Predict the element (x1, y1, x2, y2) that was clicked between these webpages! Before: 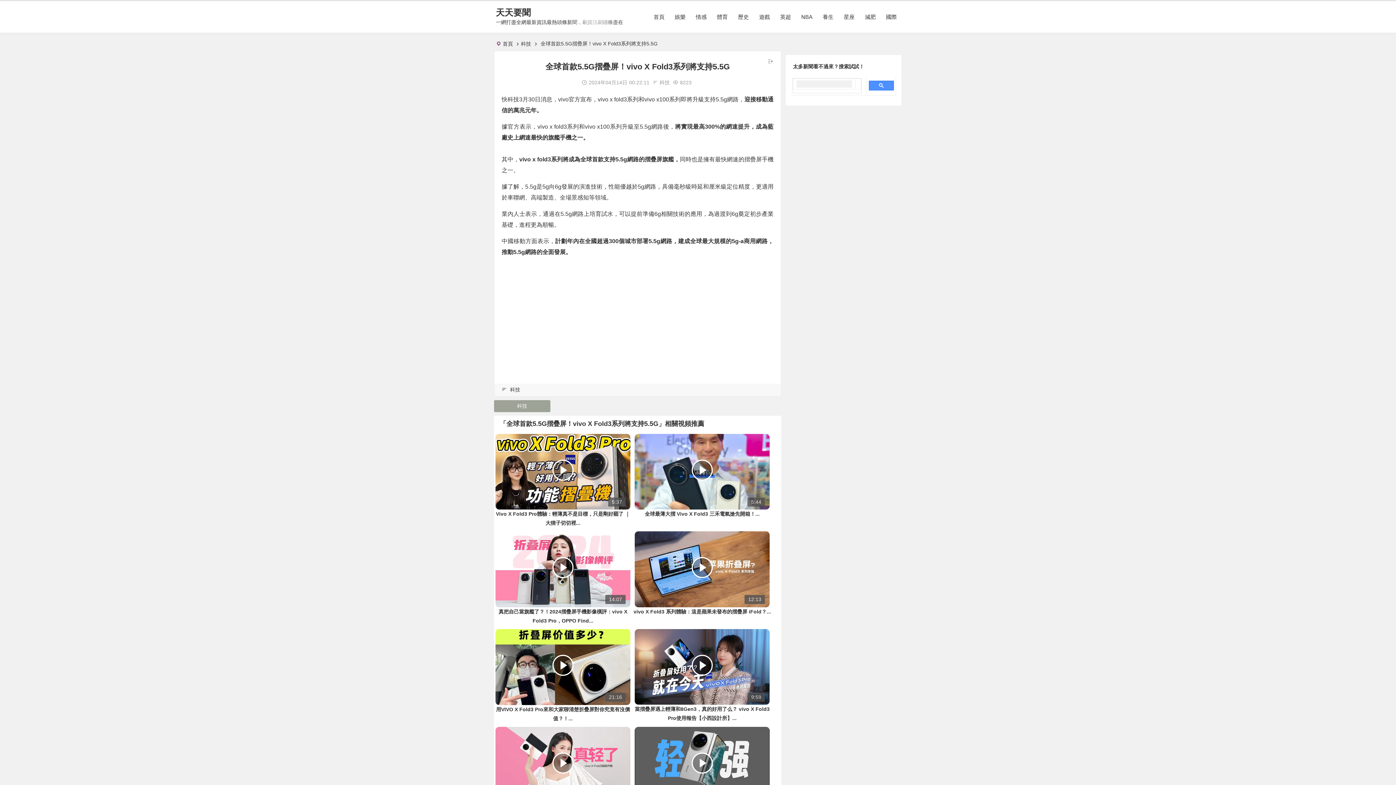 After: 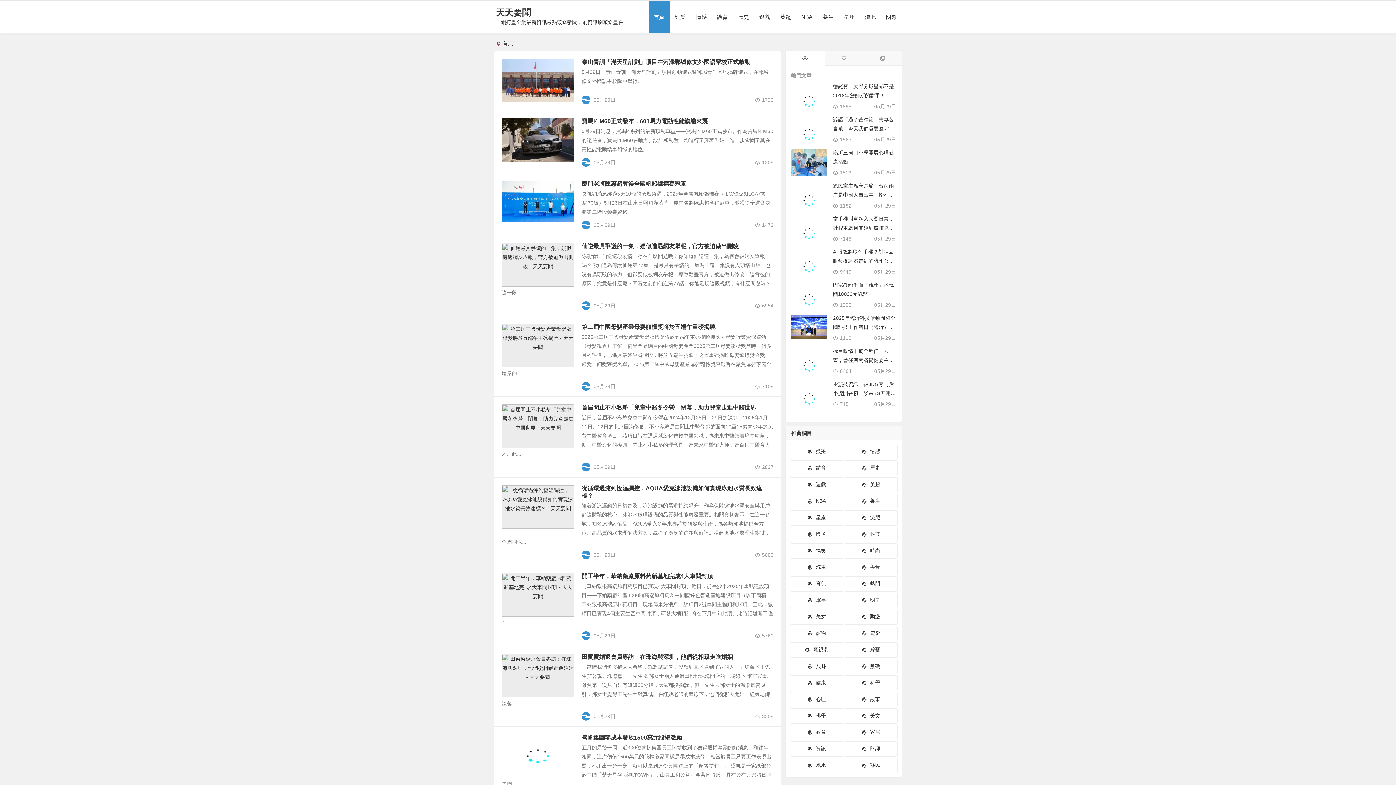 Action: label: 首頁 bbox: (648, 1, 669, 33)